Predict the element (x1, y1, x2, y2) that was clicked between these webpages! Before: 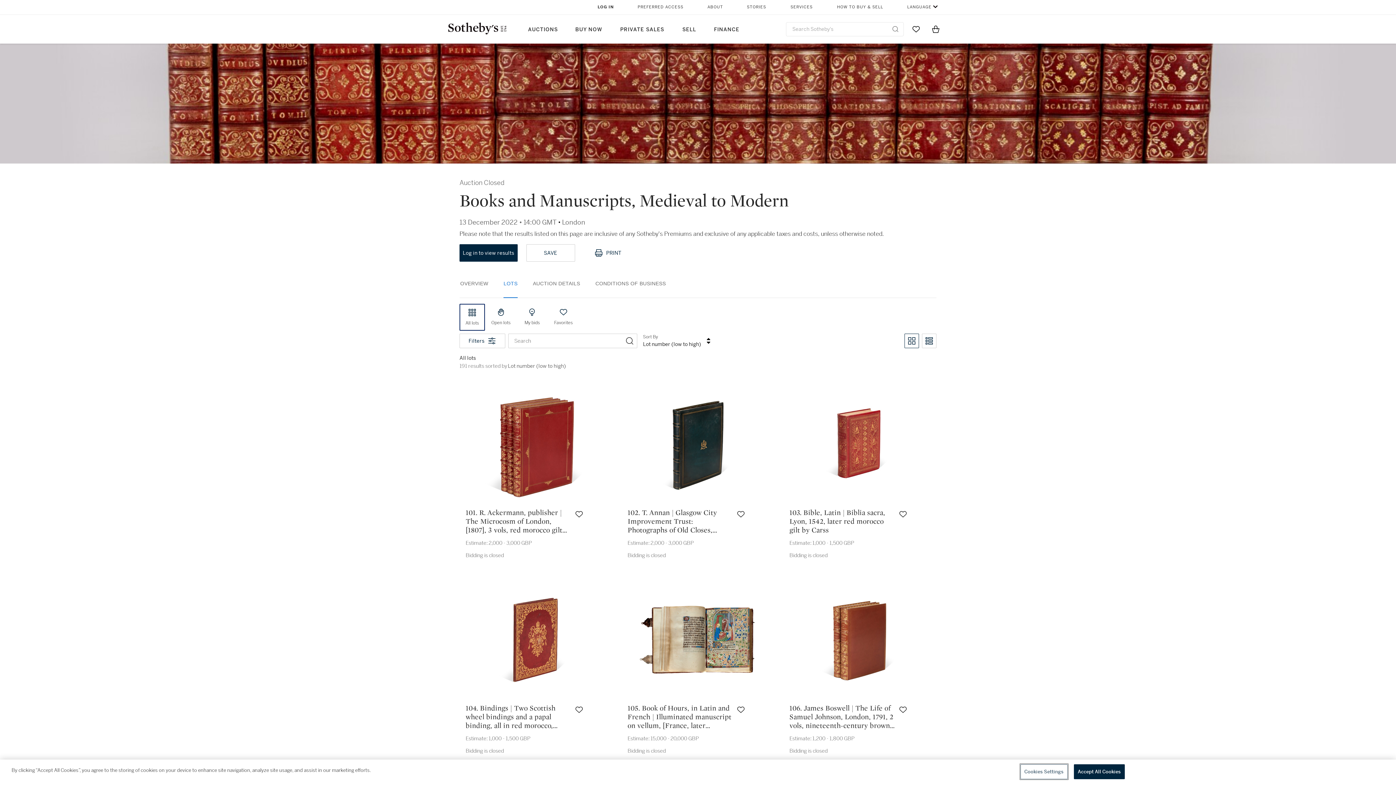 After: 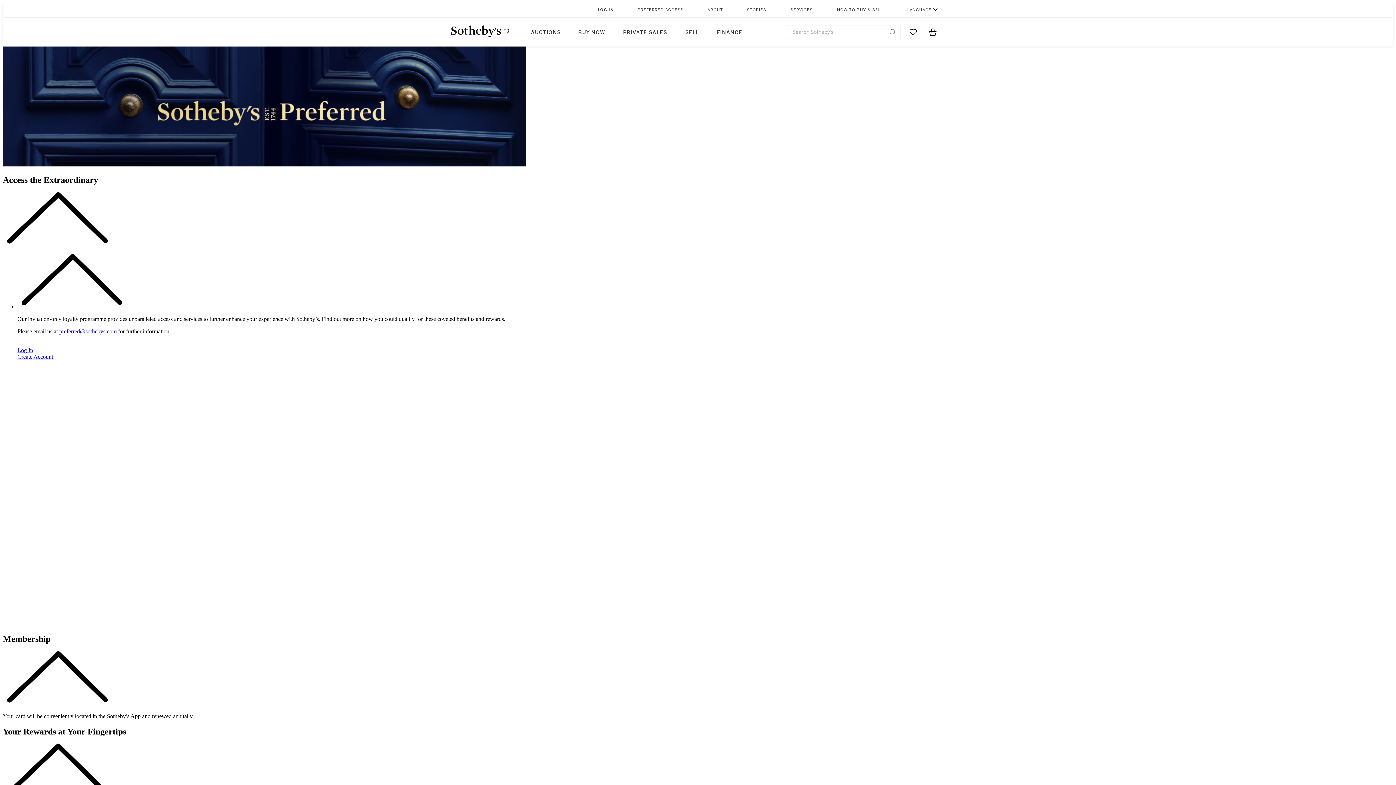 Action: bbox: (636, 0, 684, 14) label: PREFERRED ACCESS